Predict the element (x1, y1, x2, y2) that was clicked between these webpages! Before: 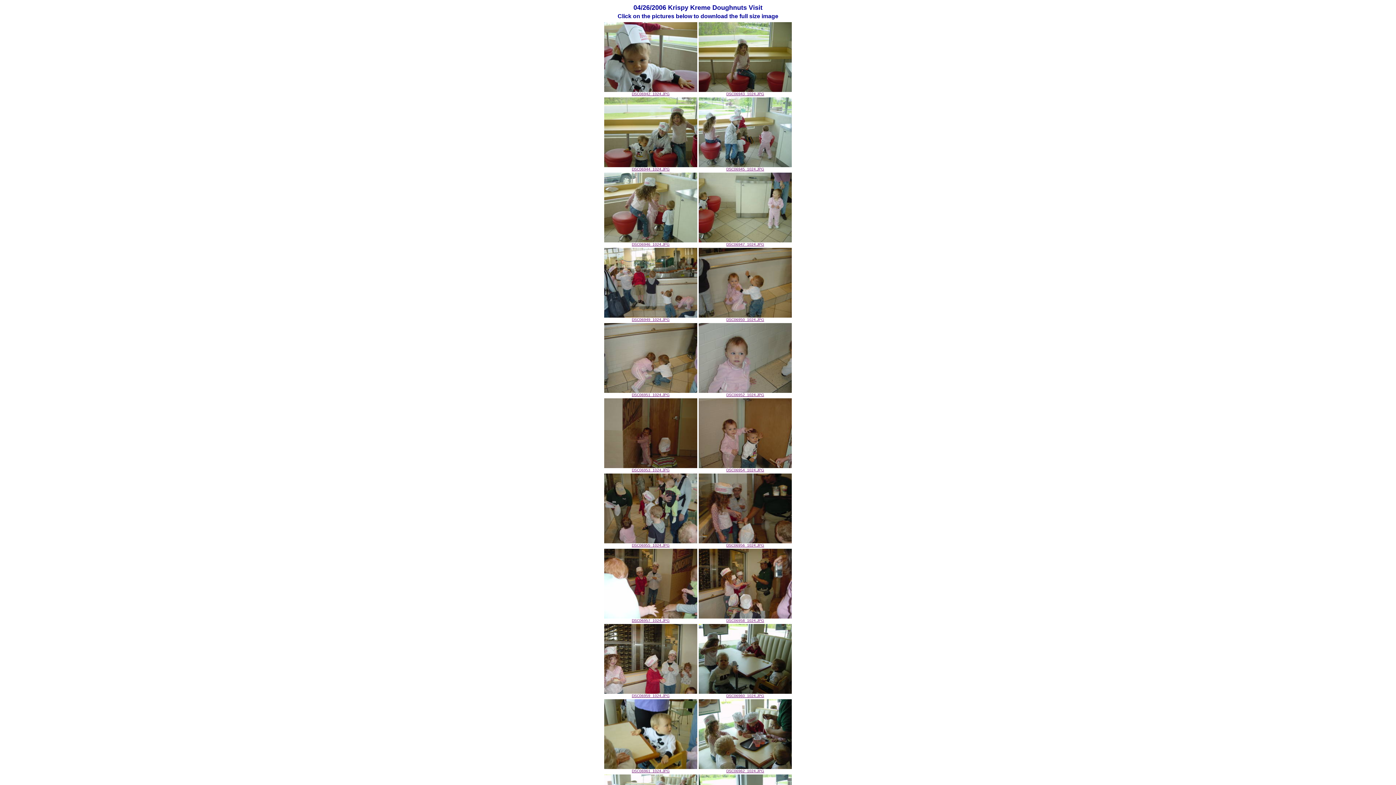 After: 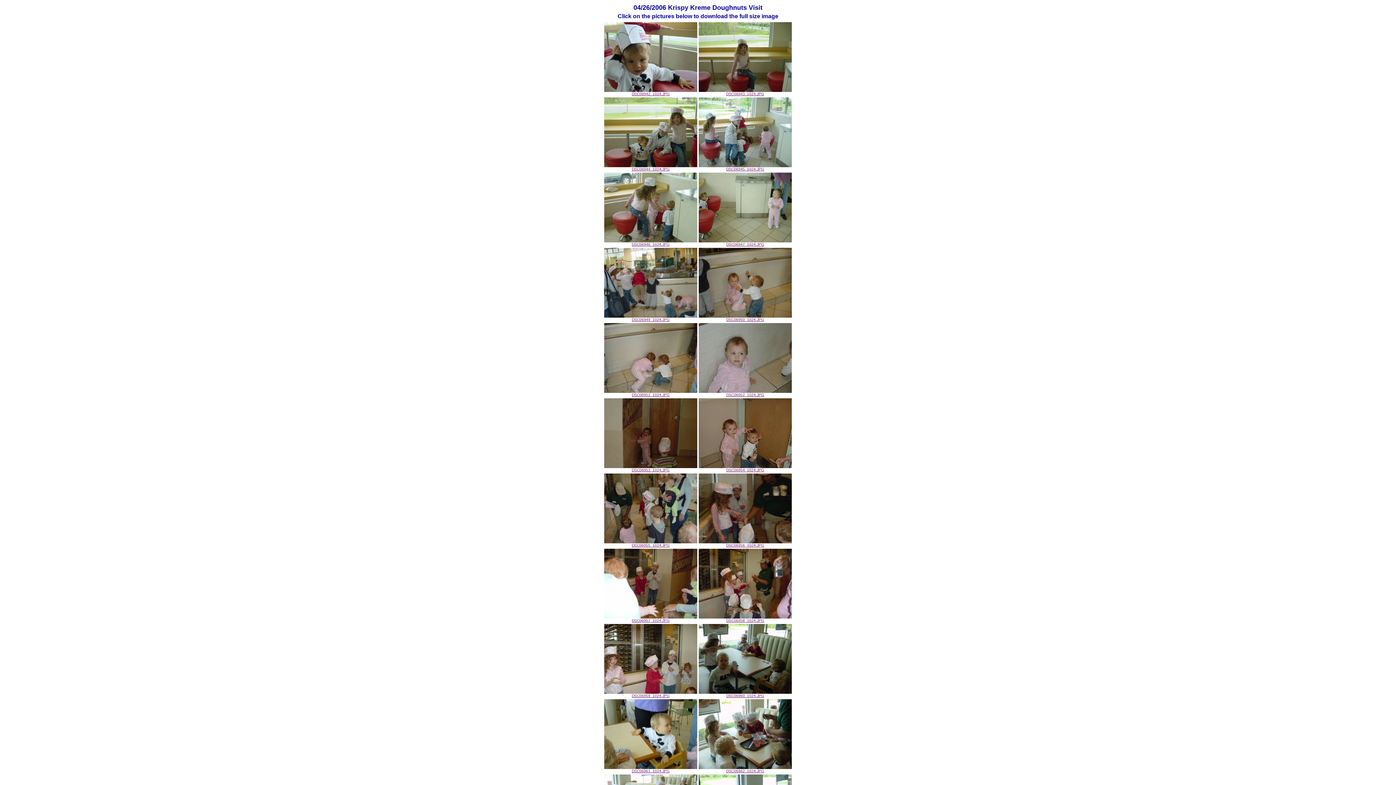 Action: bbox: (604, 88, 697, 96) label: 
DSC06942_1024.JPG